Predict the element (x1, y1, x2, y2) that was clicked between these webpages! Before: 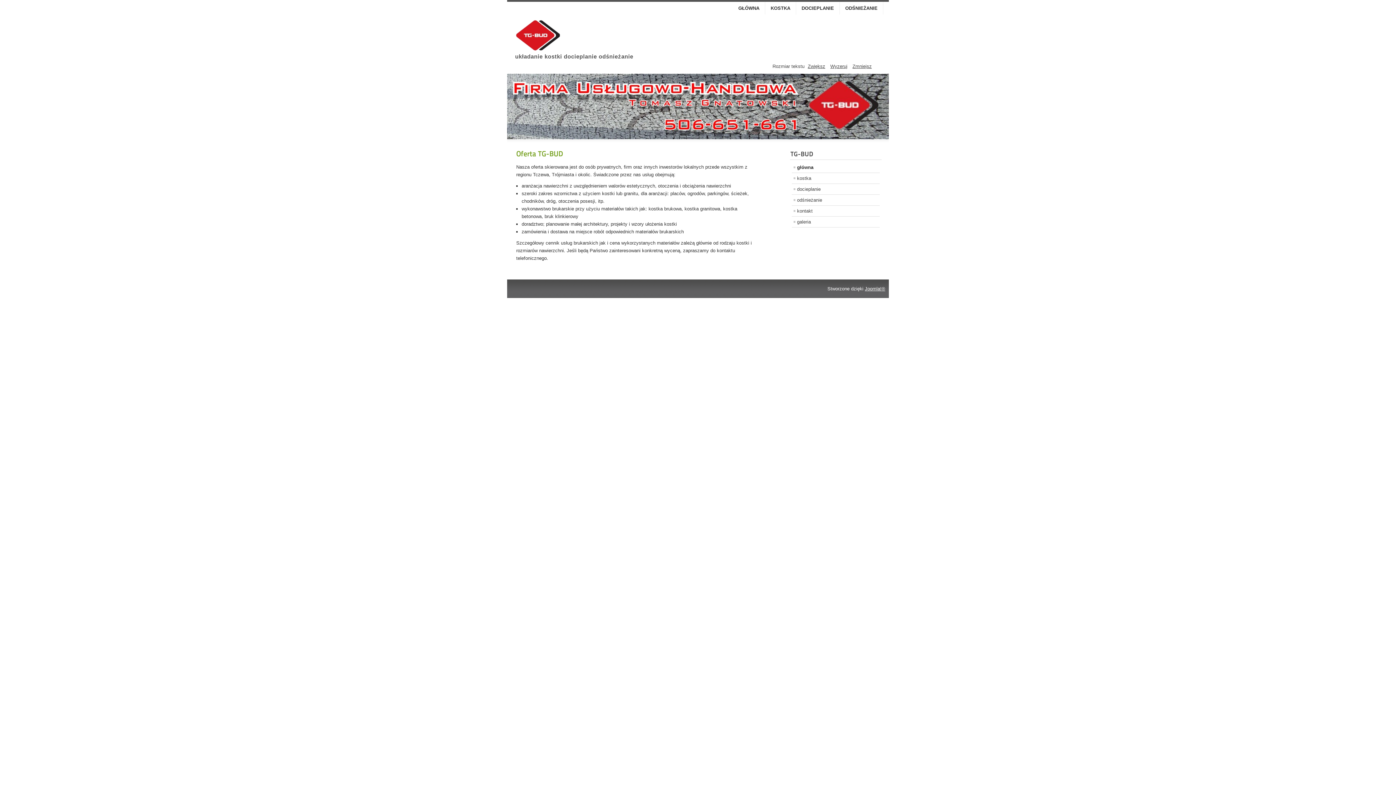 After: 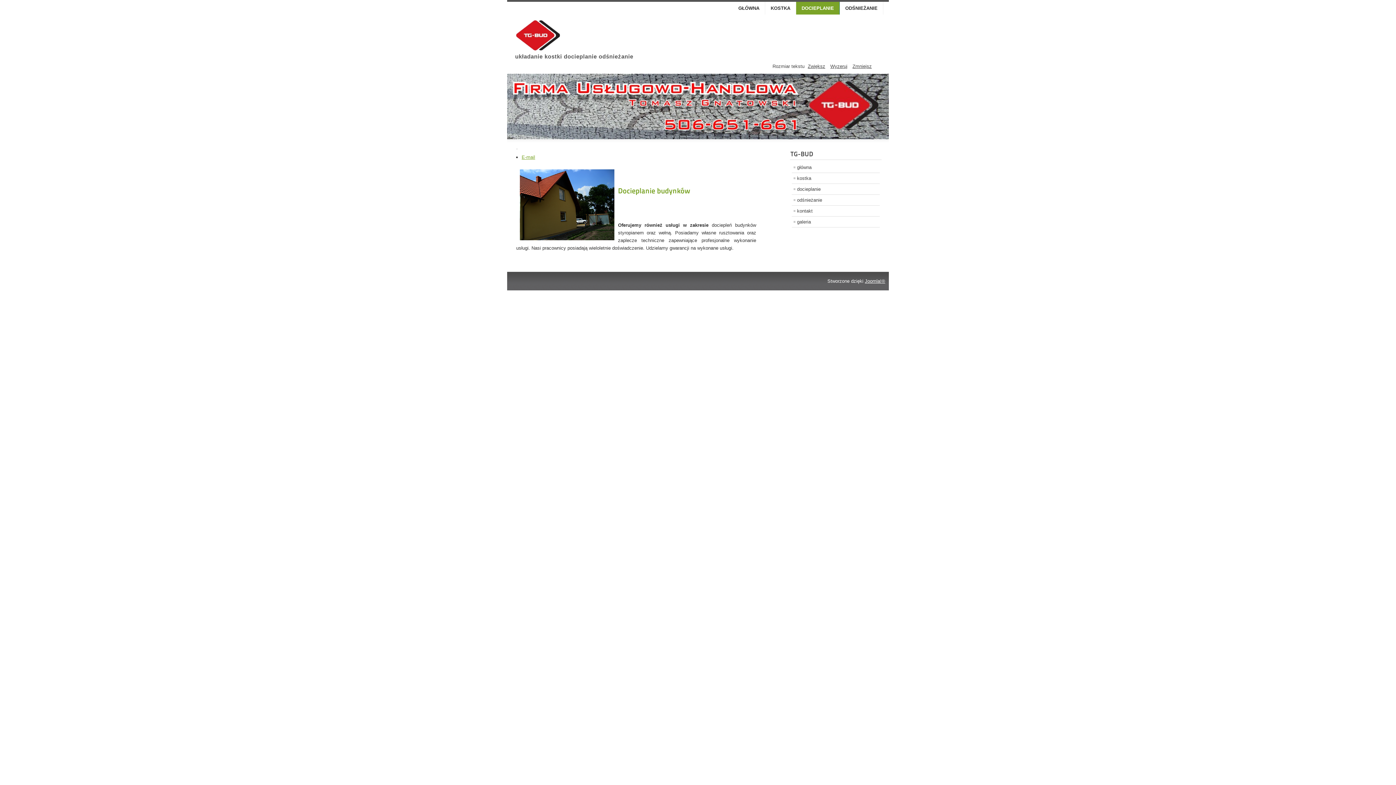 Action: label: DOCIEPLANIE bbox: (796, 1, 840, 14)